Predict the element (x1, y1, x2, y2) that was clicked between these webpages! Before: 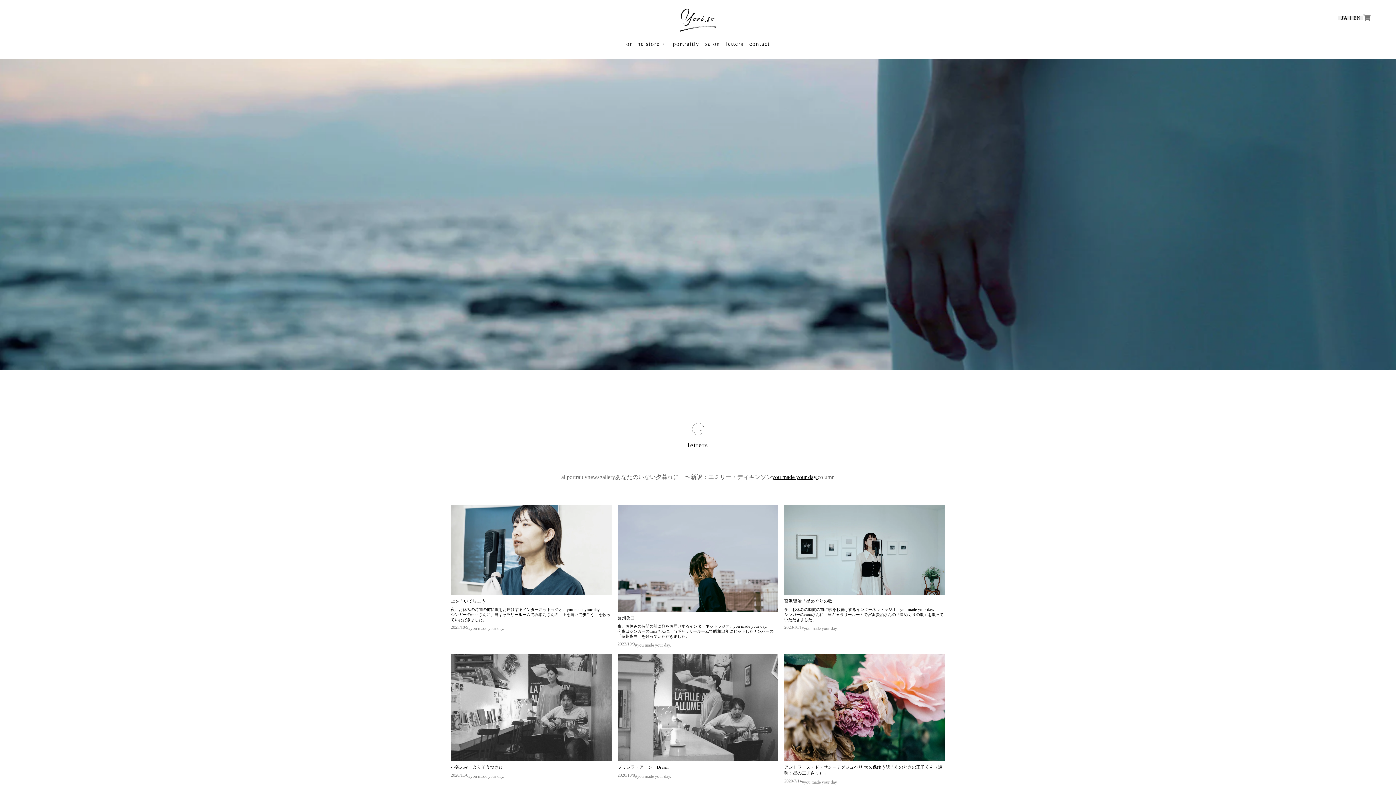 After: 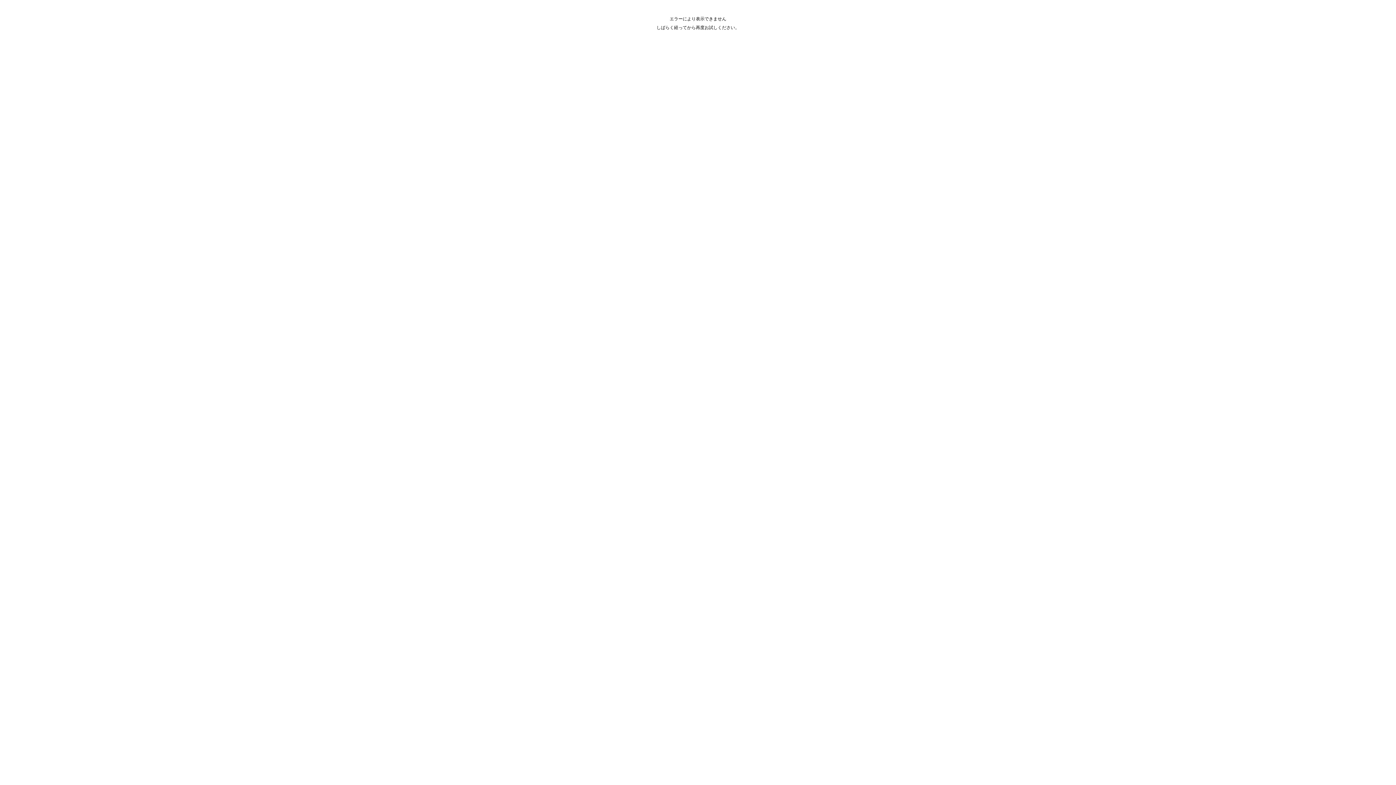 Action: bbox: (1363, 14, 1370, 21)